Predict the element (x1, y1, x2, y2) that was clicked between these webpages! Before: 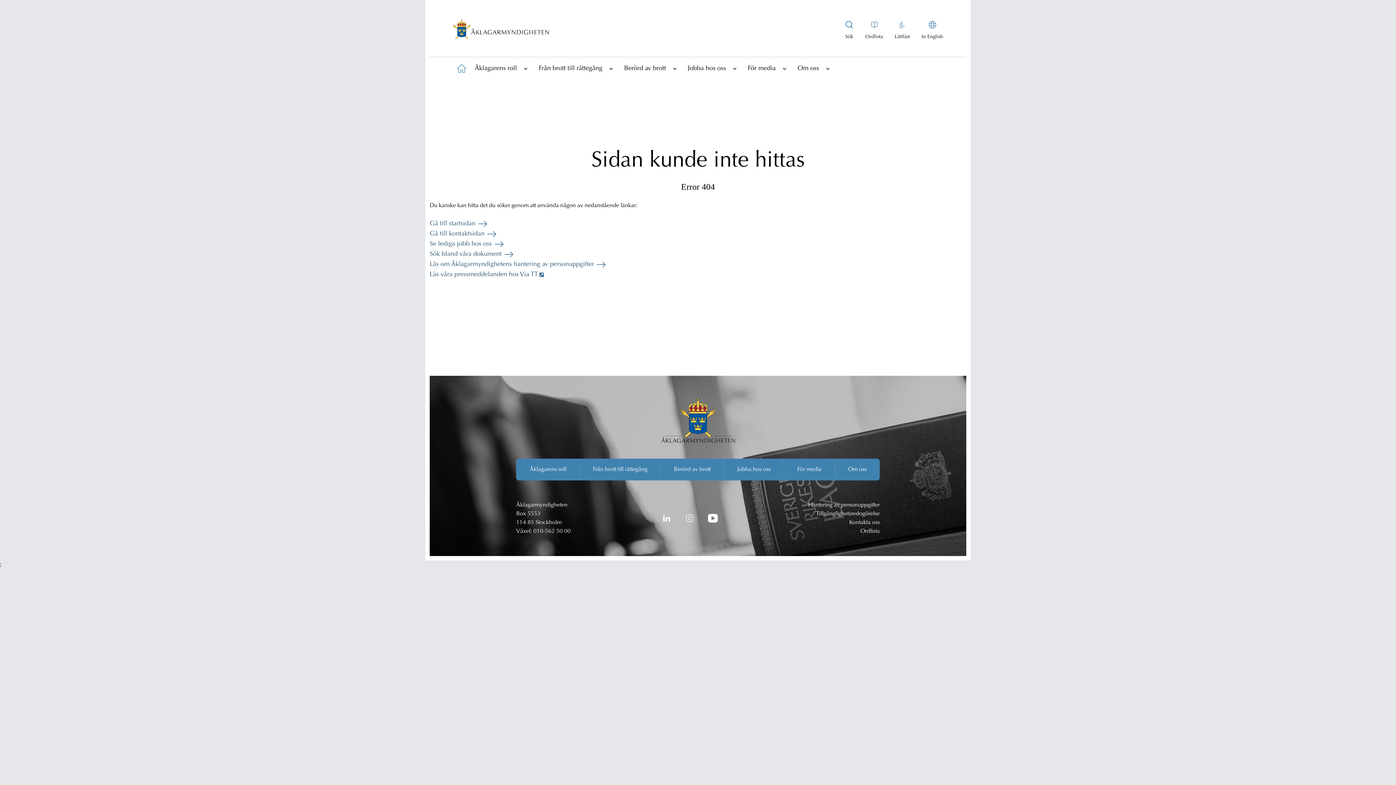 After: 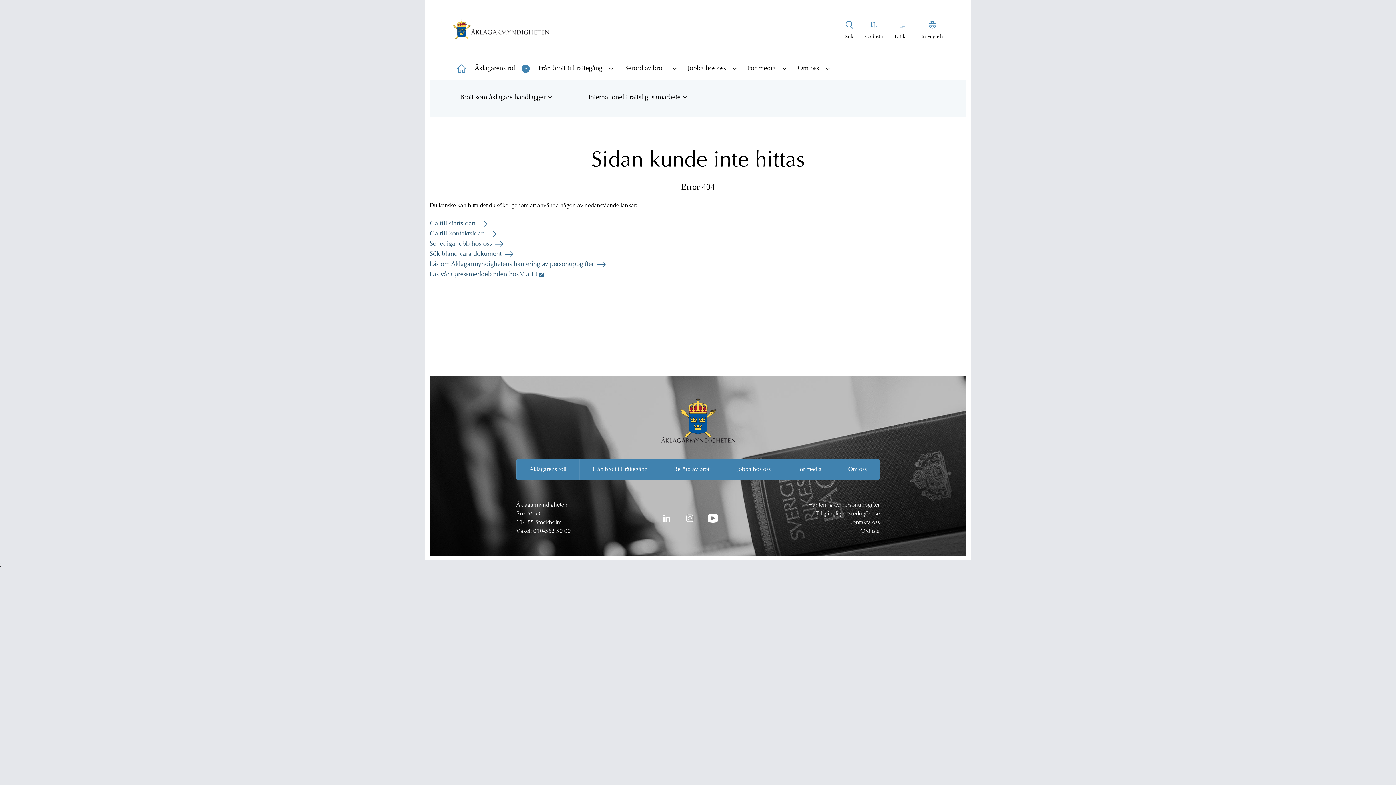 Action: bbox: (517, 56, 534, 79) label: Visa underliggande sidor